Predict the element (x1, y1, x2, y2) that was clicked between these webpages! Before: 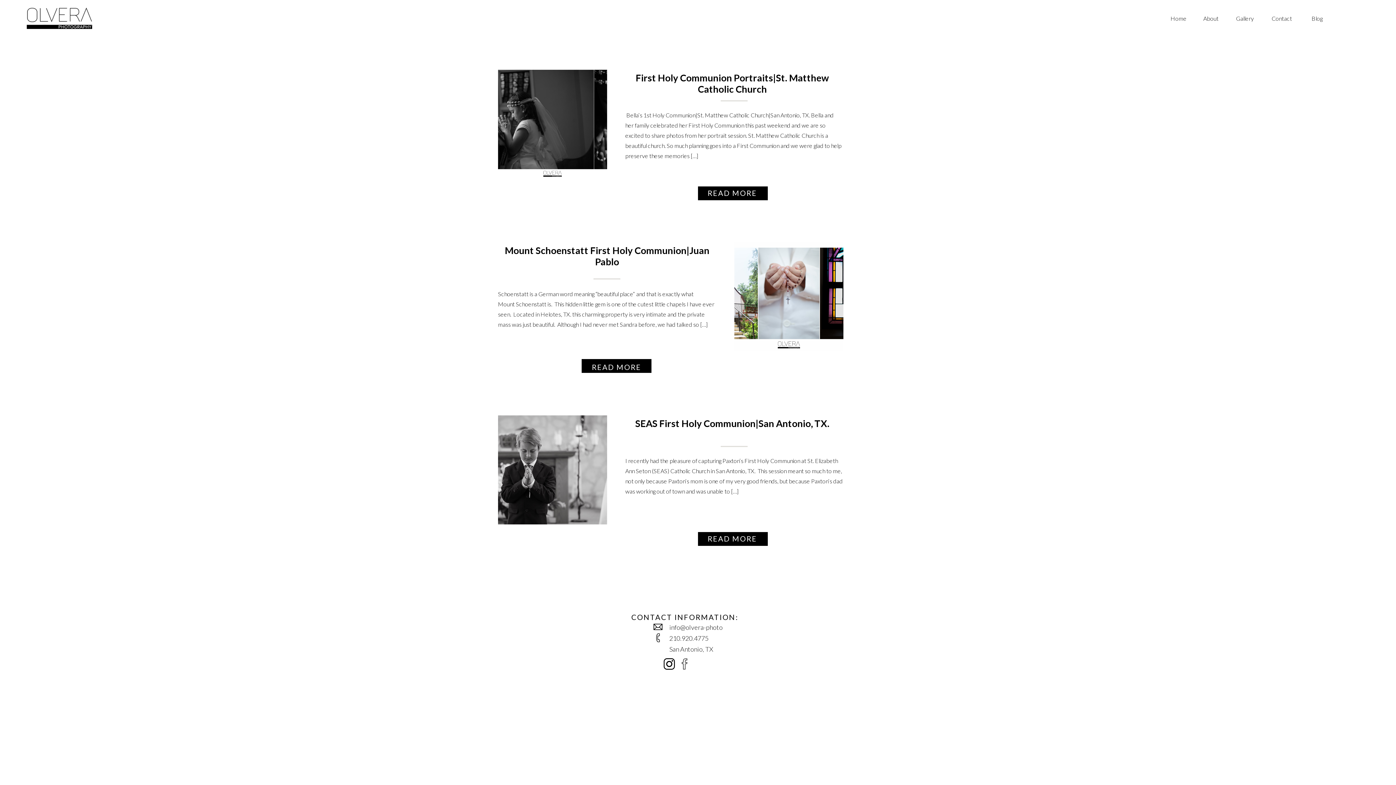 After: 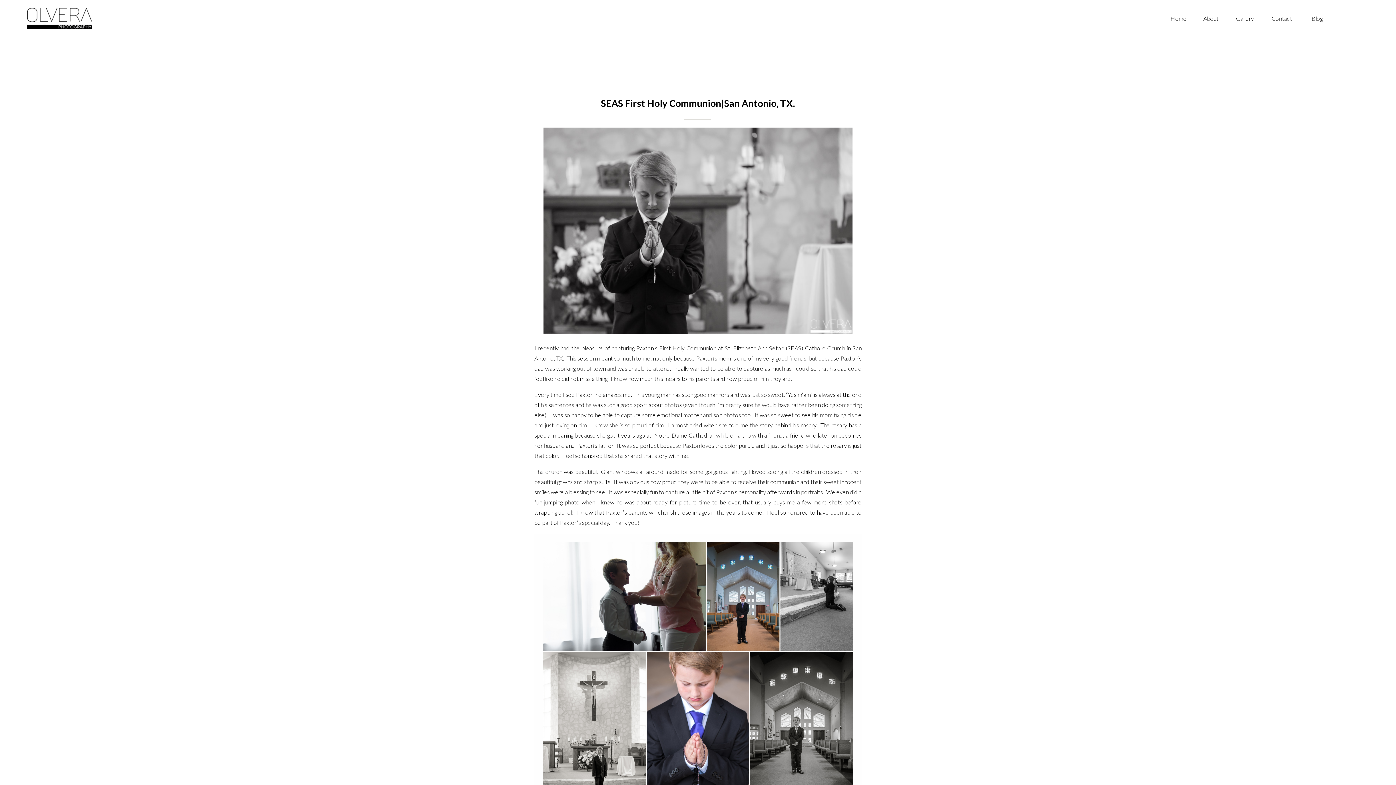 Action: label: SEAS First Holy Communion|San Antonio, TX. bbox: (635, 417, 829, 429)